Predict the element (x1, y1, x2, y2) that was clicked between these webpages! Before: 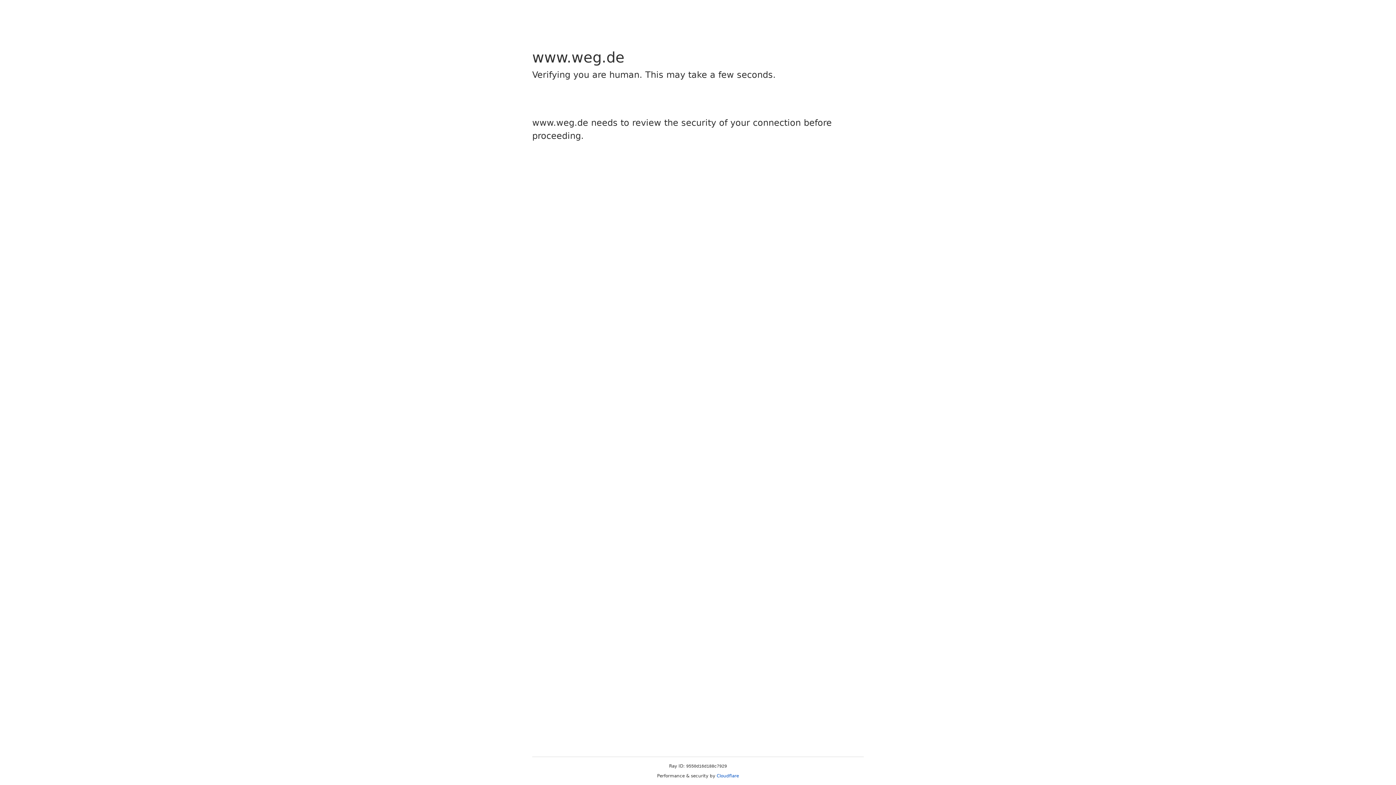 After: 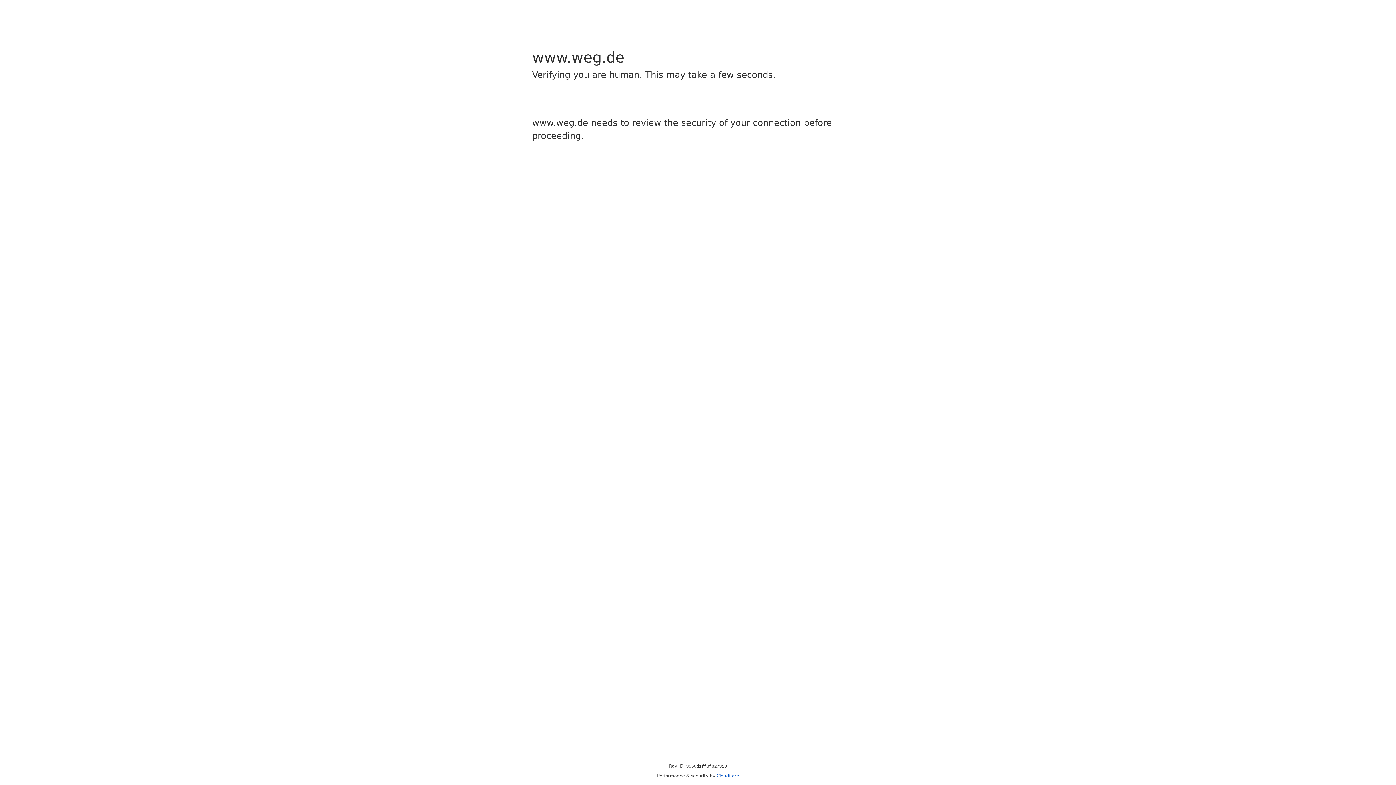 Action: label: Cloudflare bbox: (716, 773, 739, 778)